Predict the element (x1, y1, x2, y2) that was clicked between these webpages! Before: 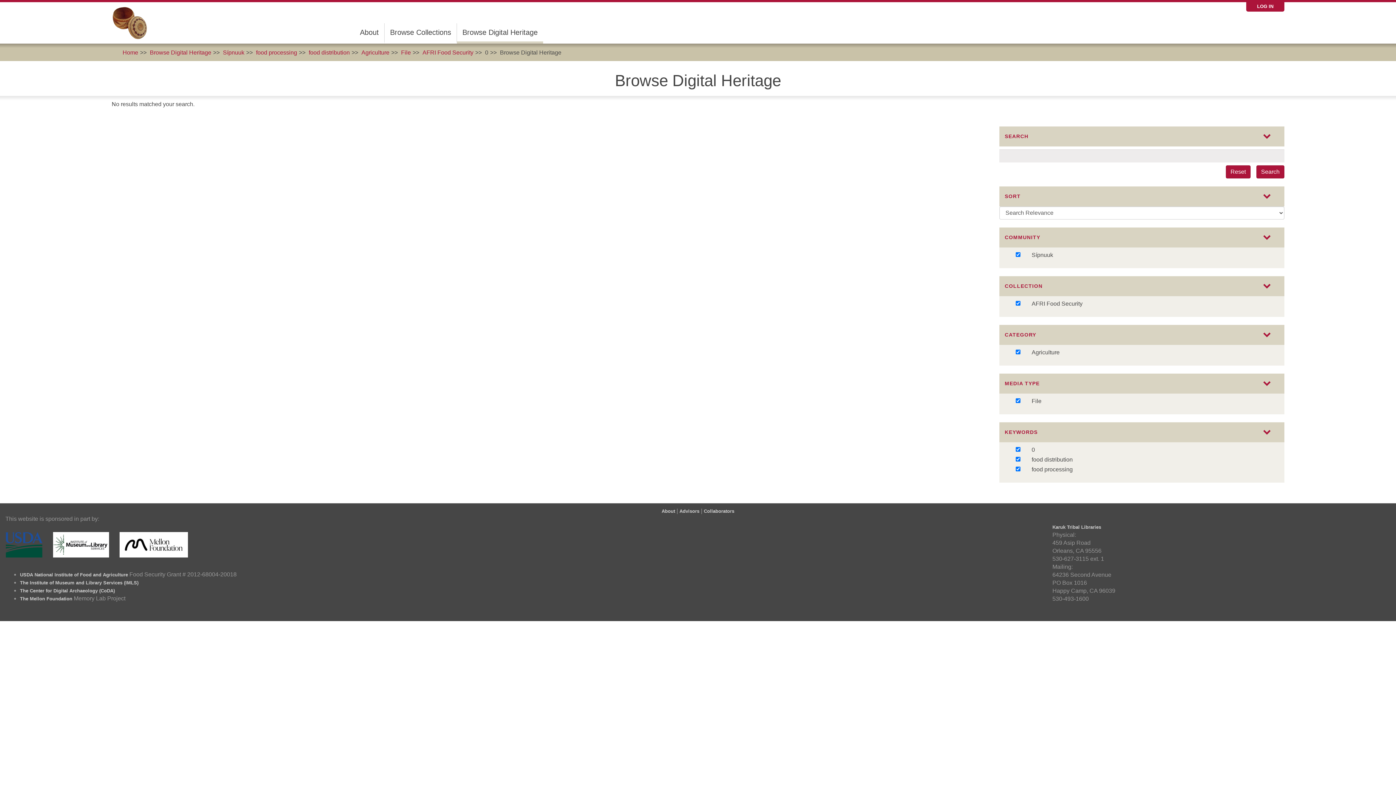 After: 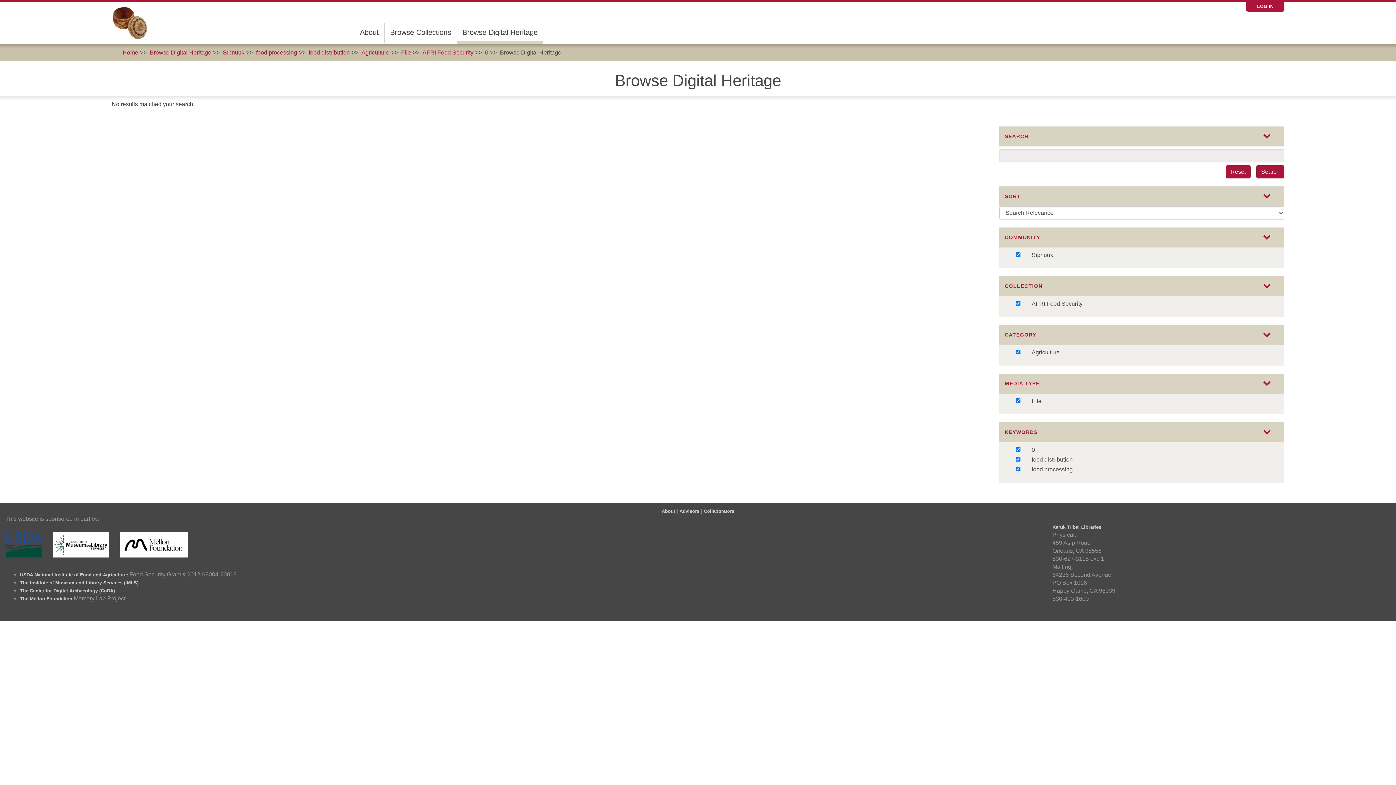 Action: label: The Center for Digital Archaeology (CoDA) bbox: (20, 588, 114, 593)